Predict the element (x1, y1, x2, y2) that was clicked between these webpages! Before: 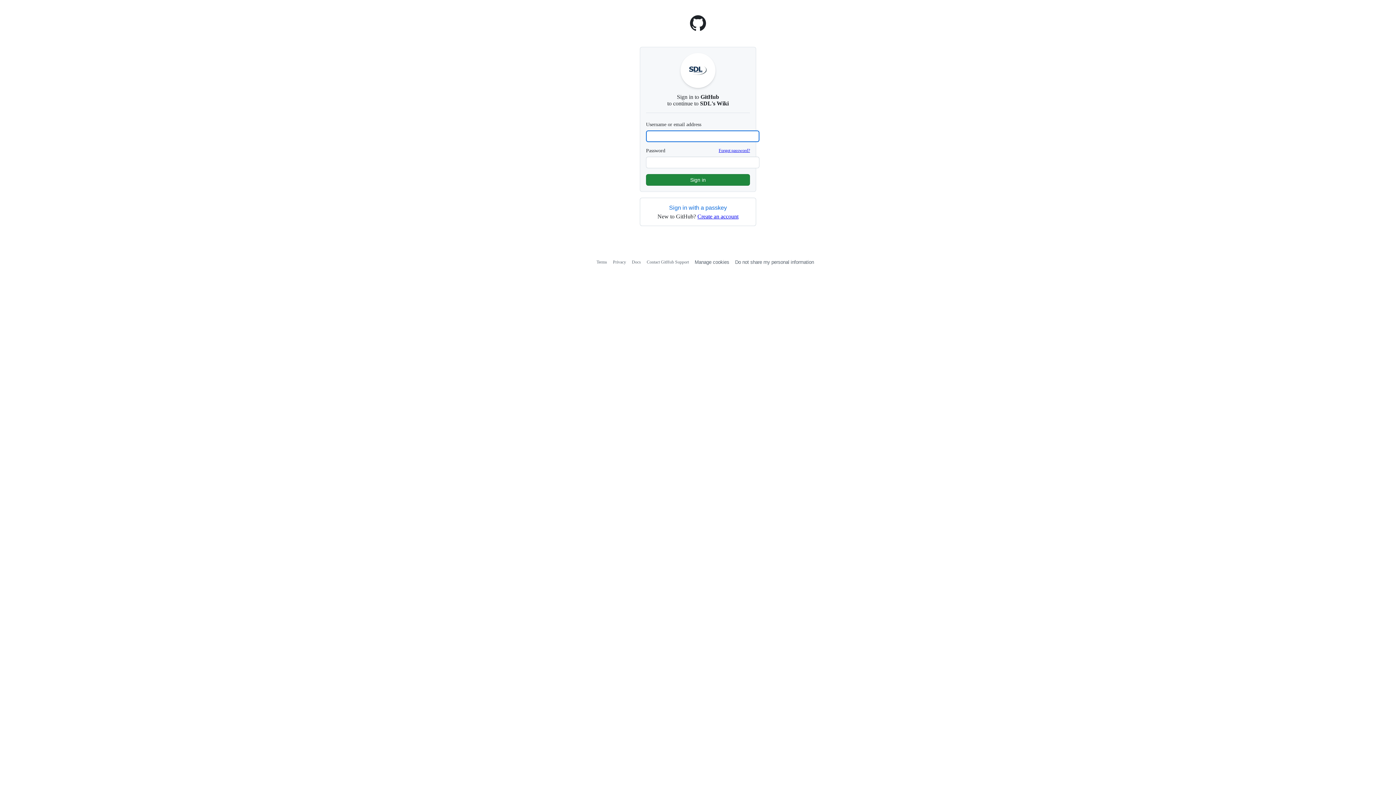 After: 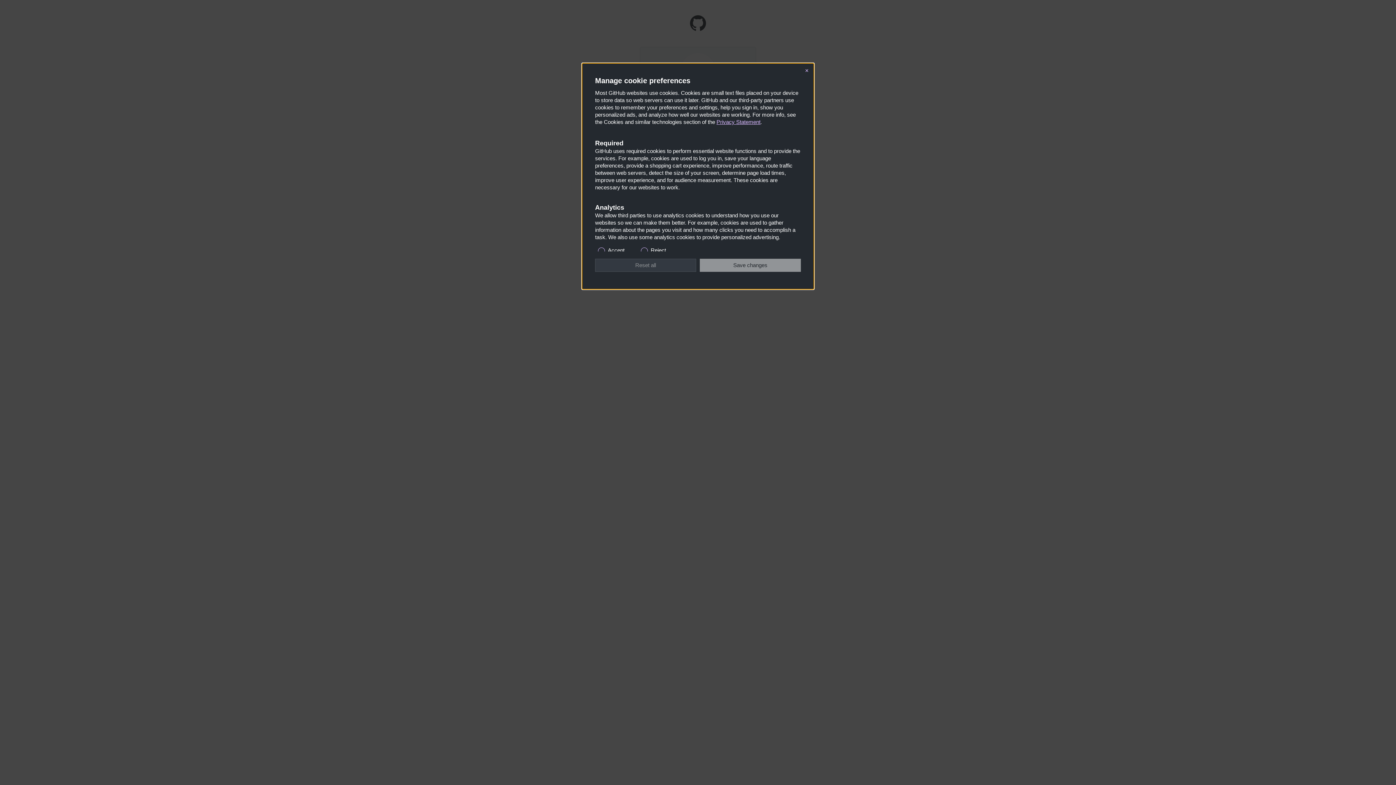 Action: label: Manage cookies bbox: (694, 259, 729, 265)